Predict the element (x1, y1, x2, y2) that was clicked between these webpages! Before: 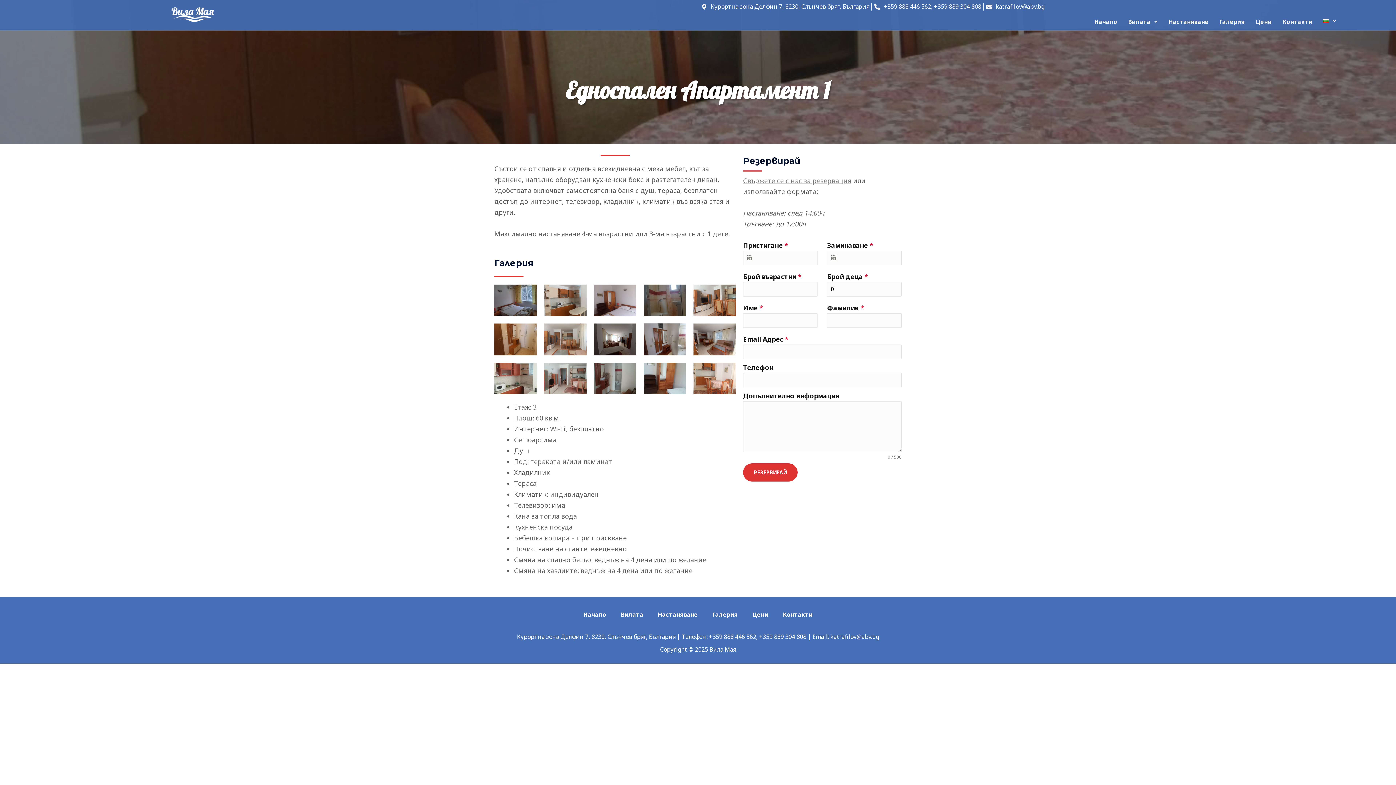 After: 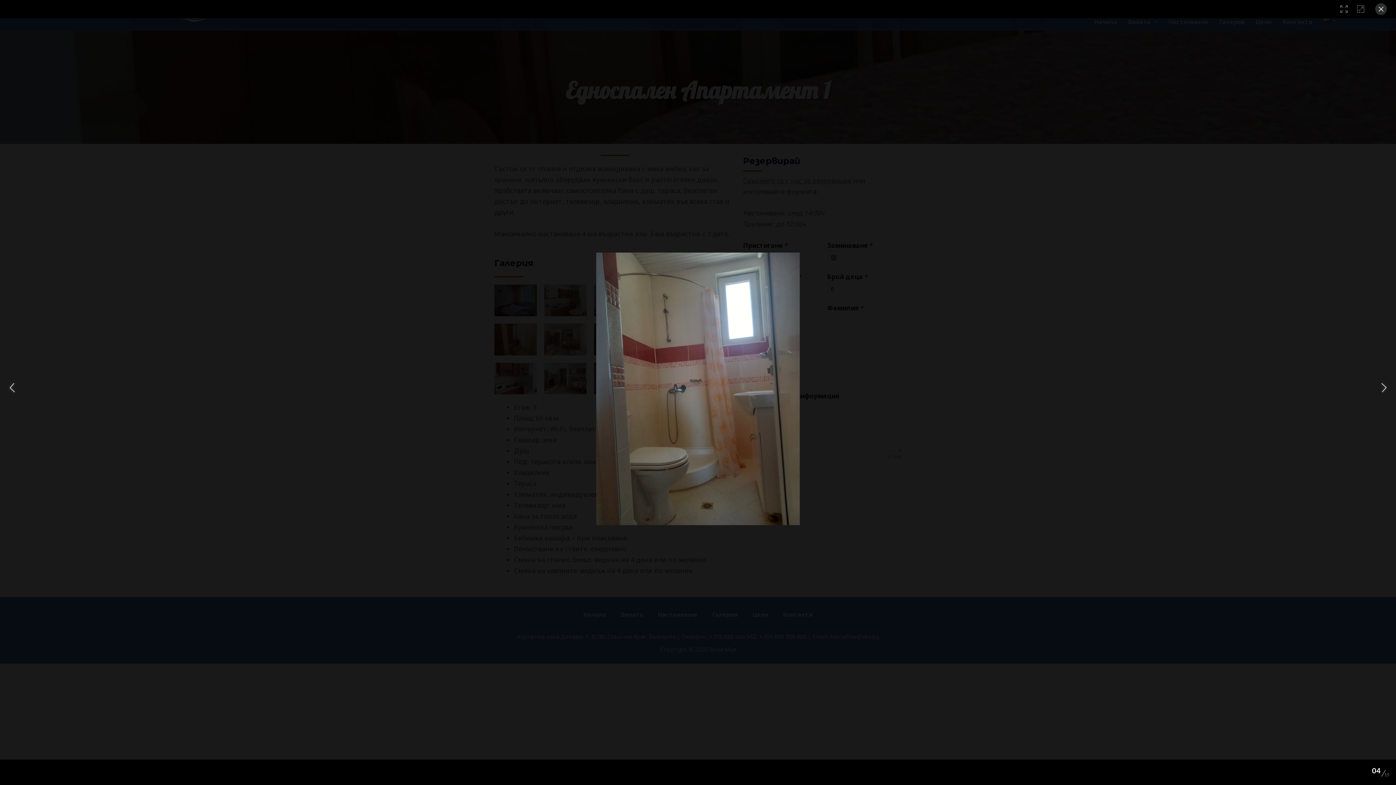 Action: bbox: (643, 284, 686, 316)